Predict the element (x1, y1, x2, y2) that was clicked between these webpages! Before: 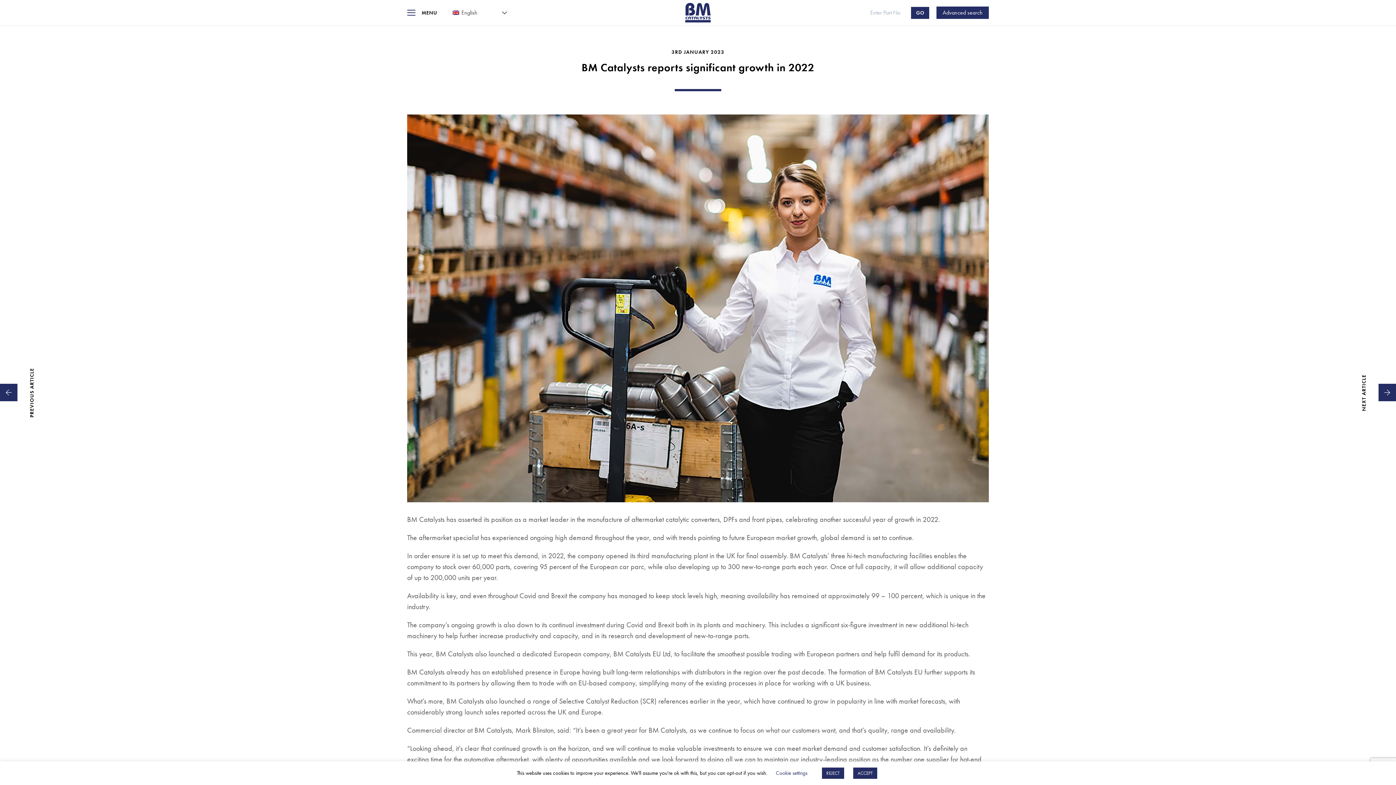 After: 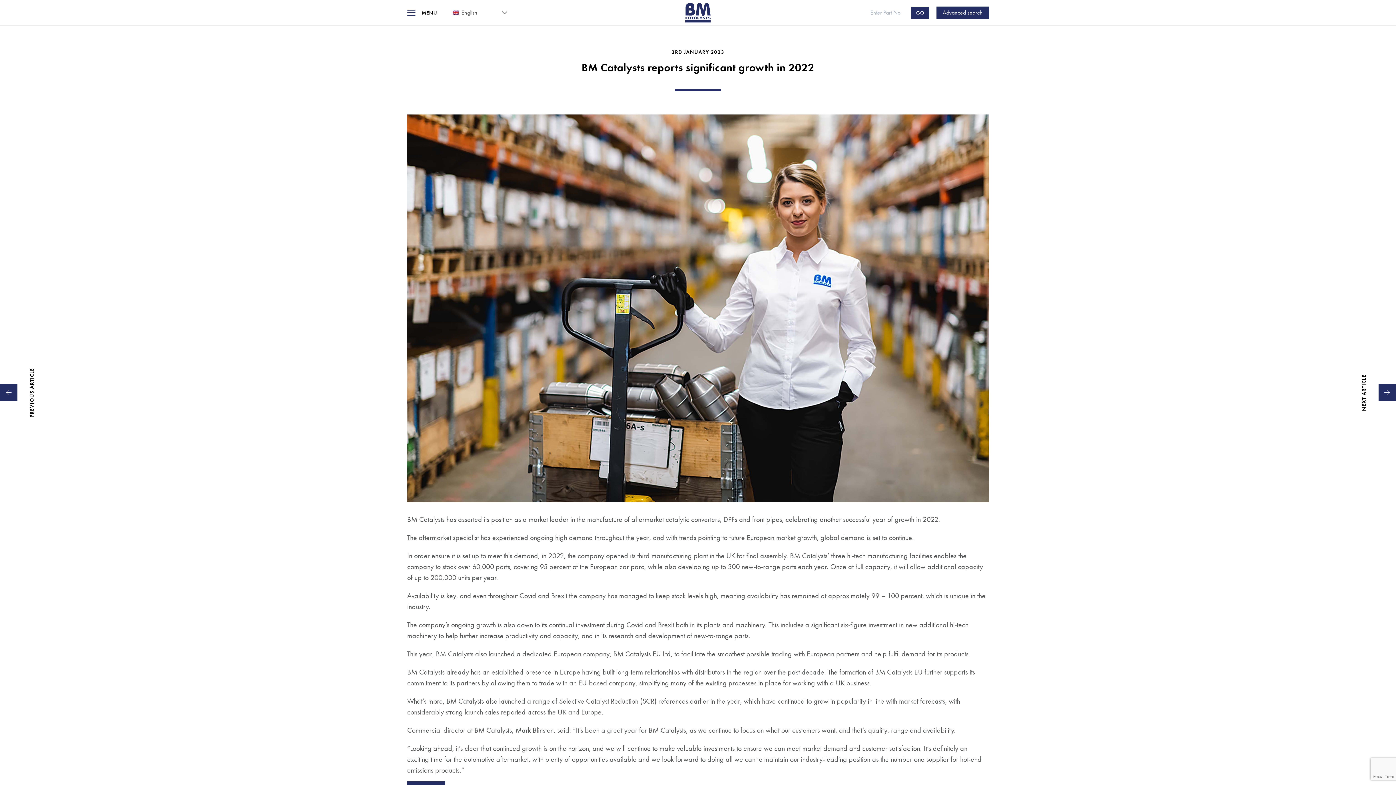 Action: bbox: (822, 768, 844, 779) label: REJECT